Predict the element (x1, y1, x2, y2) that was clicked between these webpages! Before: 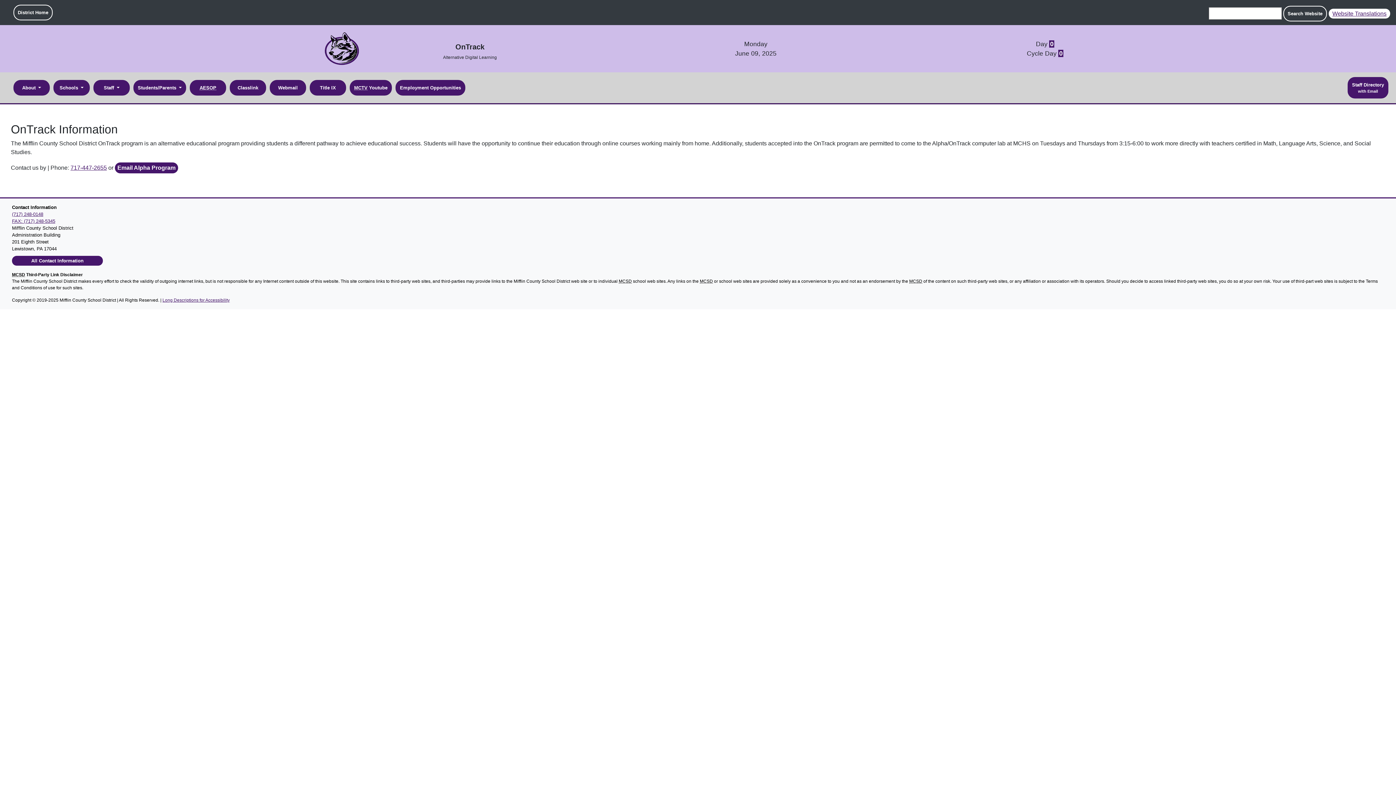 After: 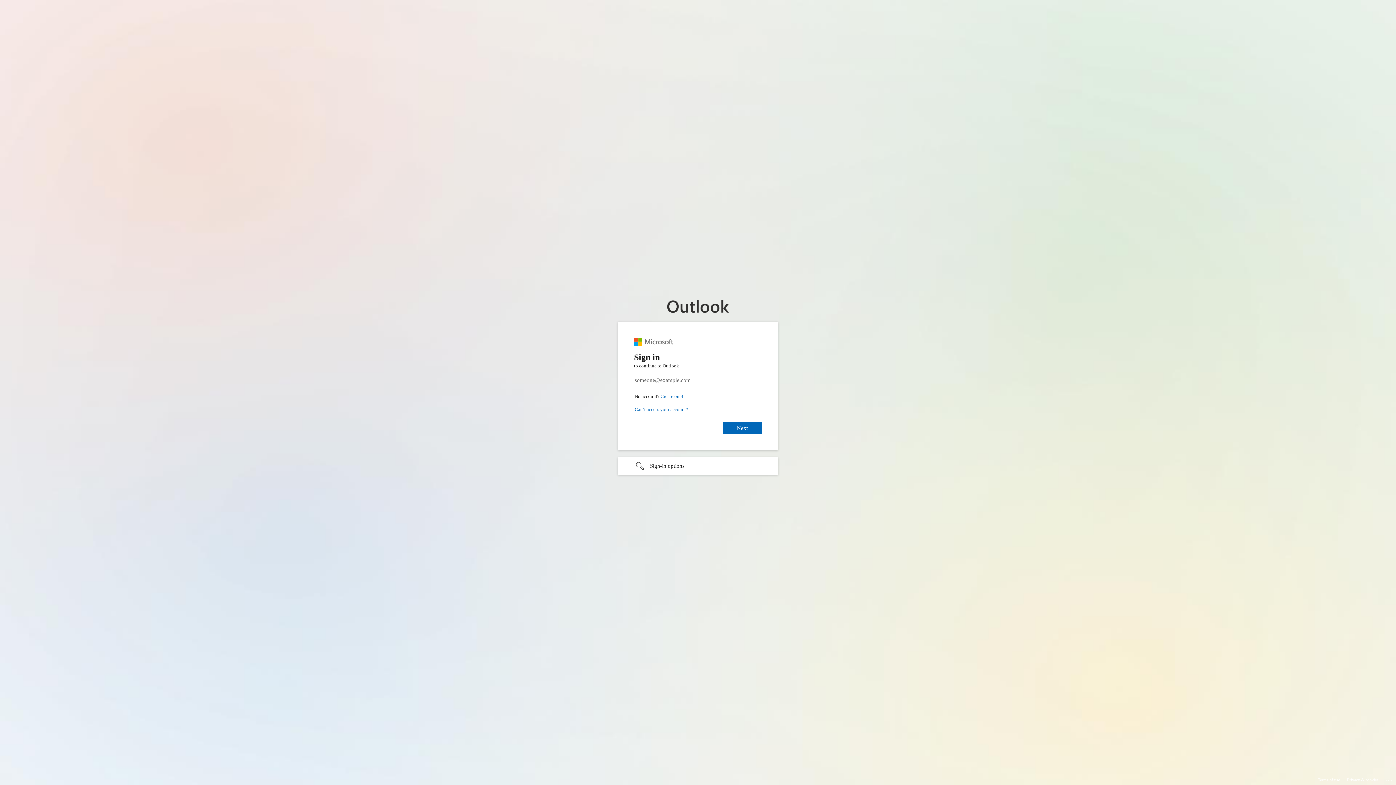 Action: label: Webmail bbox: (269, 80, 306, 95)